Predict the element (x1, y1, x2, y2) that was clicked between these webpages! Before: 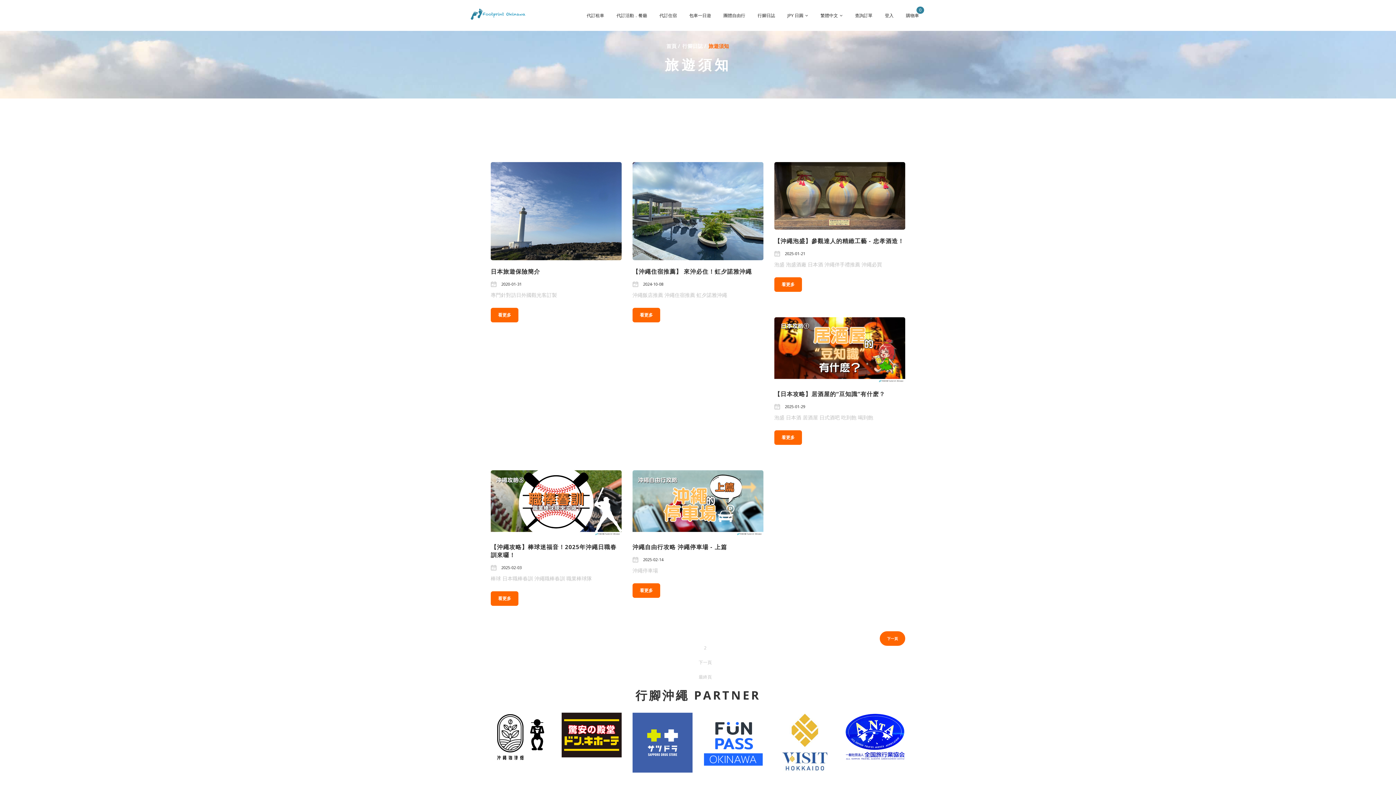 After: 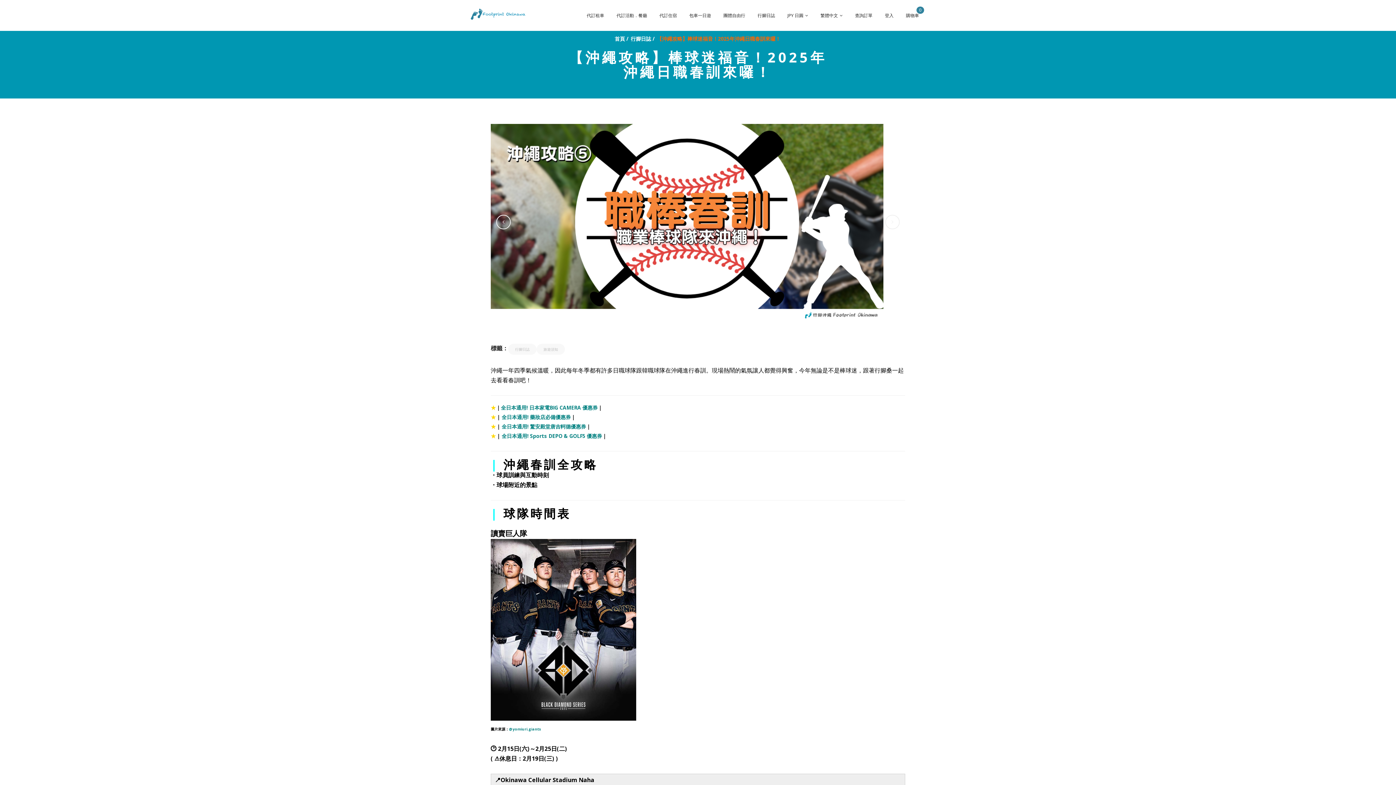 Action: bbox: (490, 470, 621, 535)